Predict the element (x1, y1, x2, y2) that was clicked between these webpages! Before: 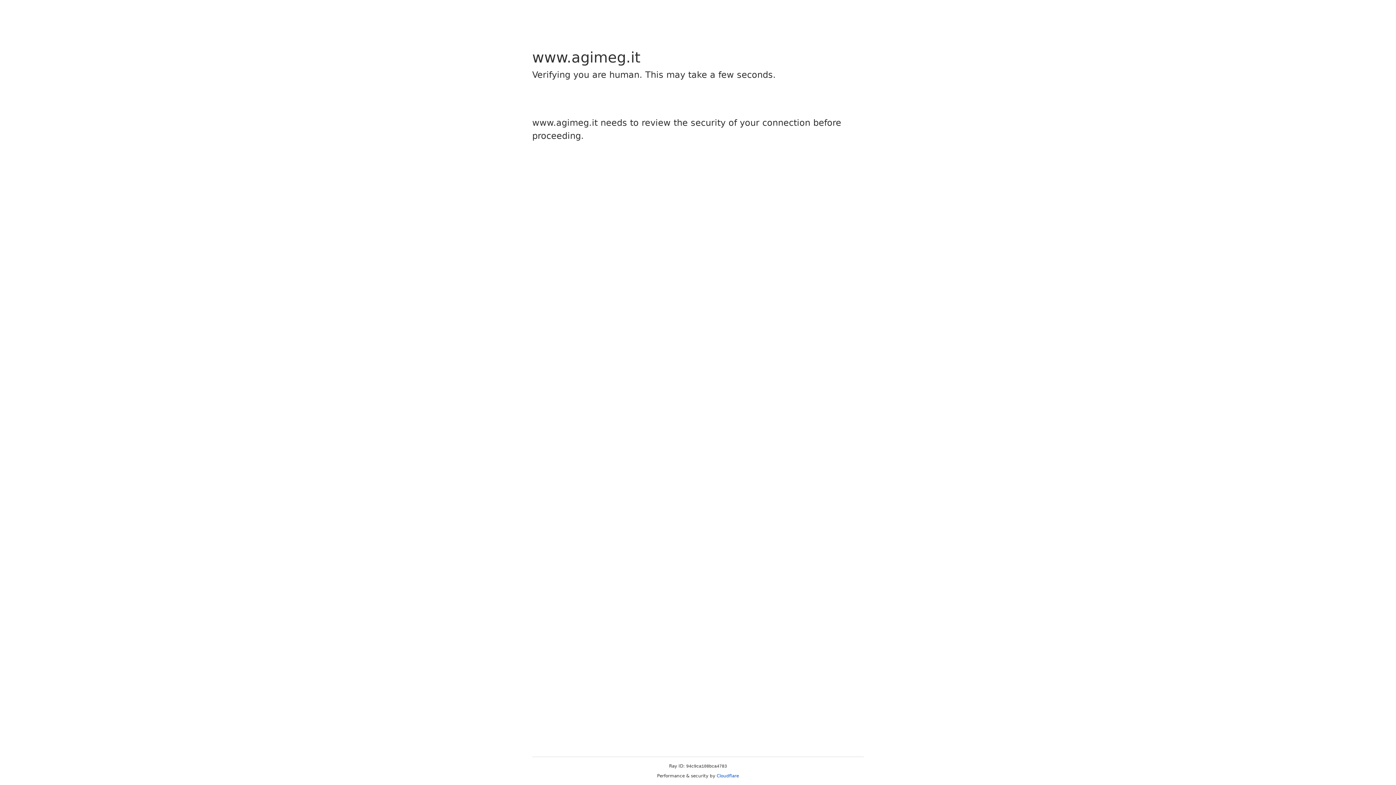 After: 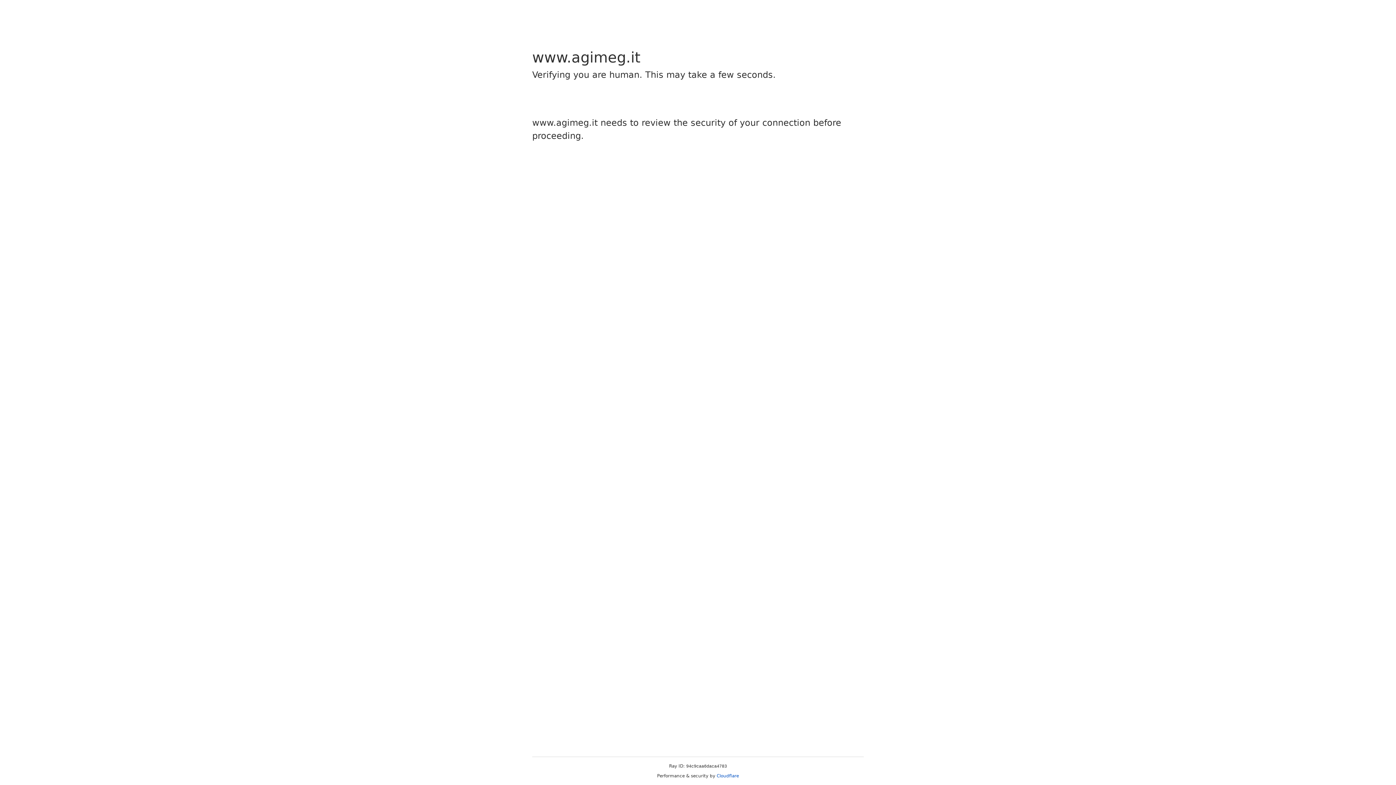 Action: bbox: (716, 773, 739, 778) label: Cloudflare